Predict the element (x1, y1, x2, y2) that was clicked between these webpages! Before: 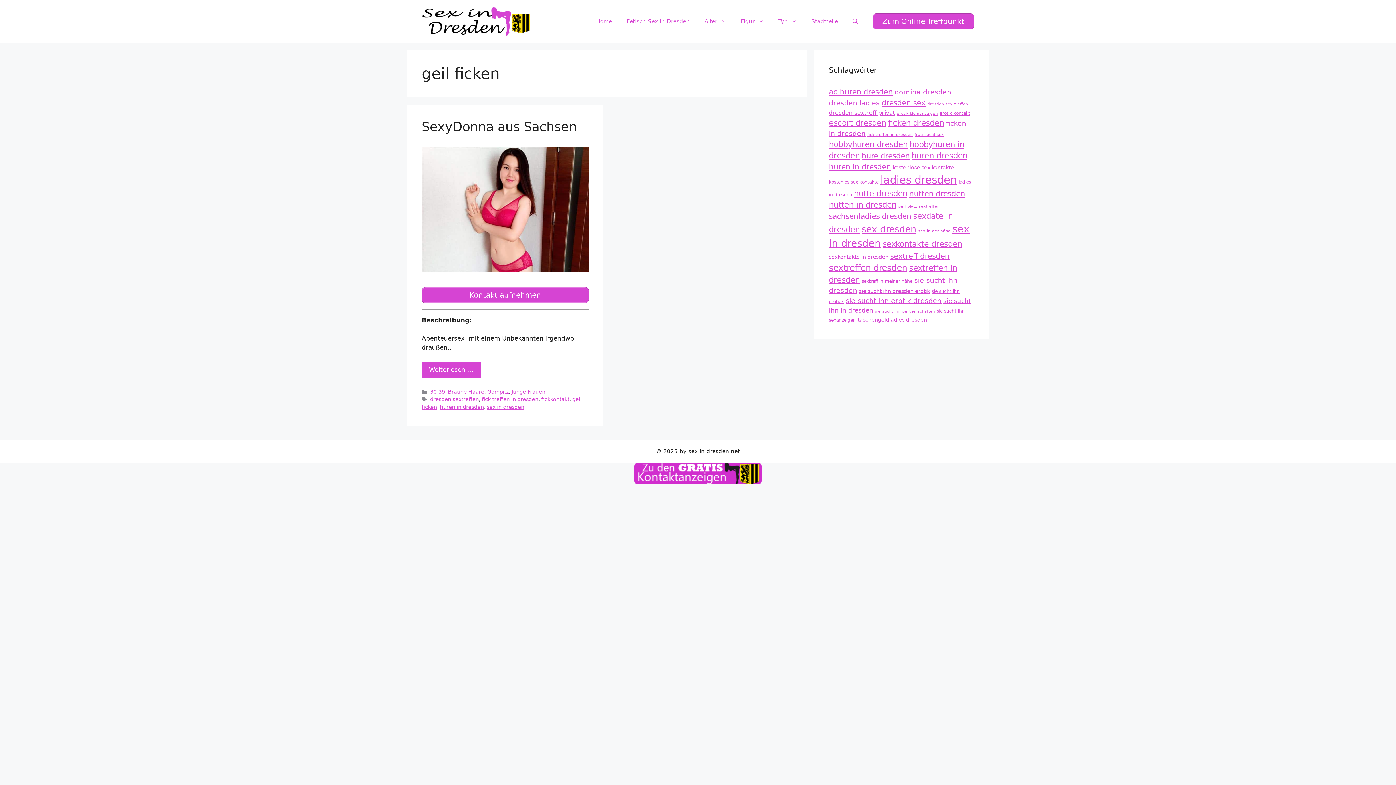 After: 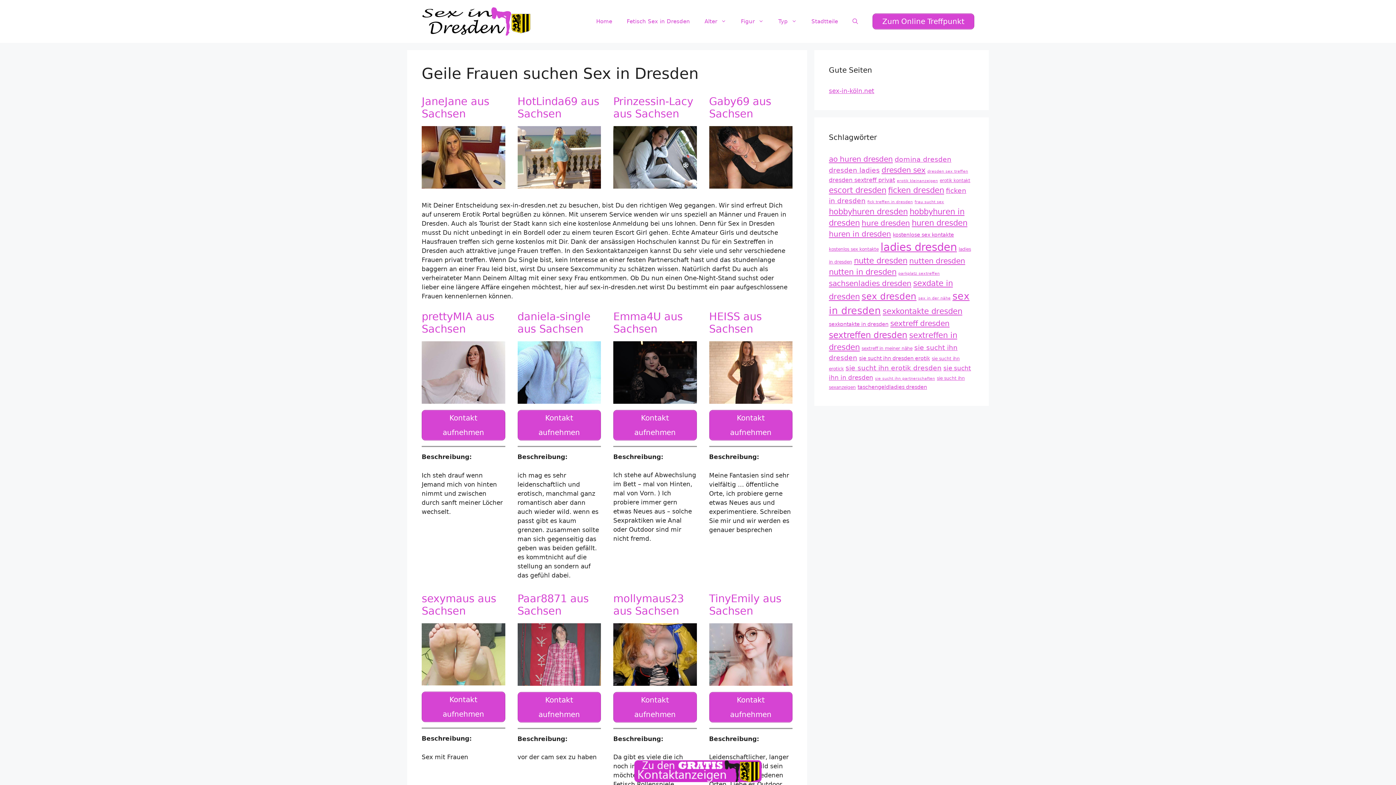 Action: bbox: (733, 10, 771, 32) label: Figur